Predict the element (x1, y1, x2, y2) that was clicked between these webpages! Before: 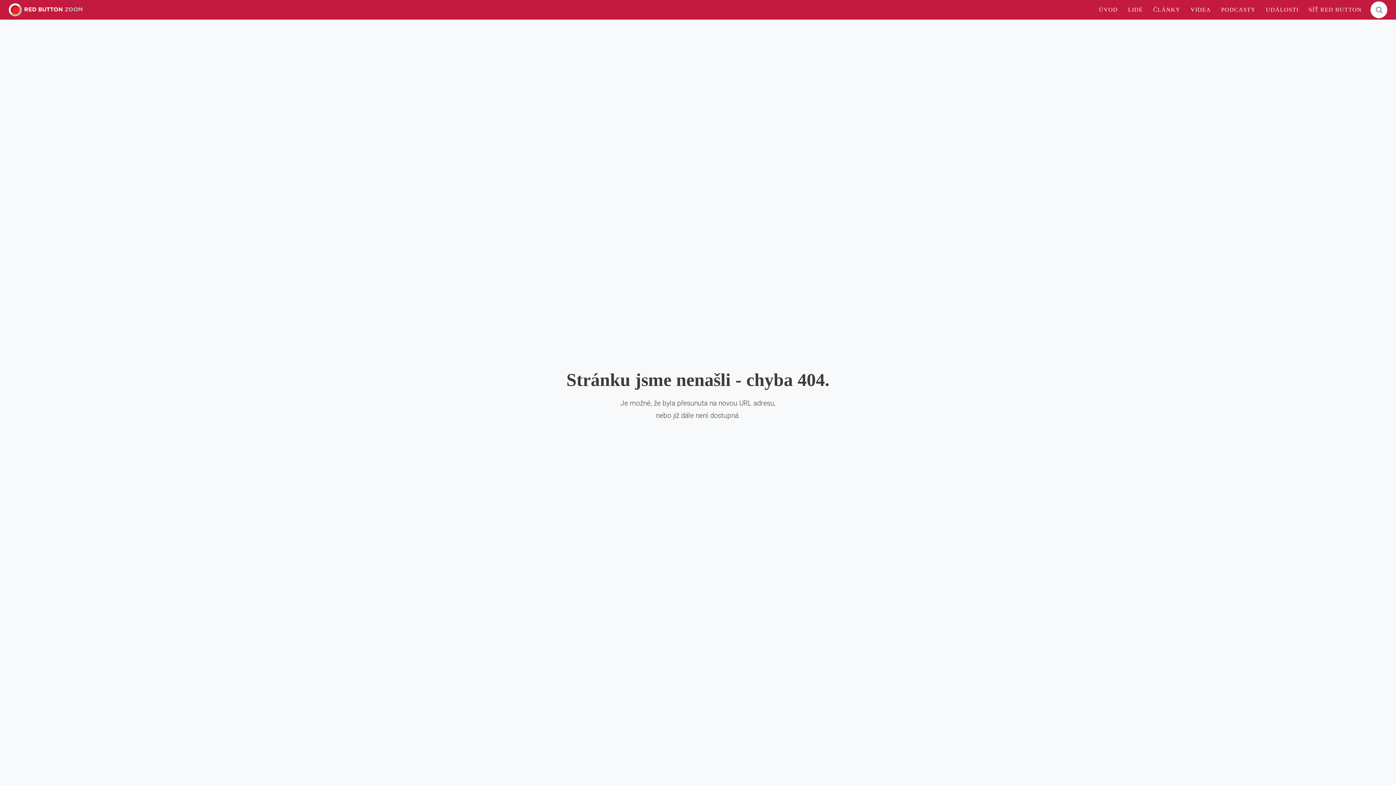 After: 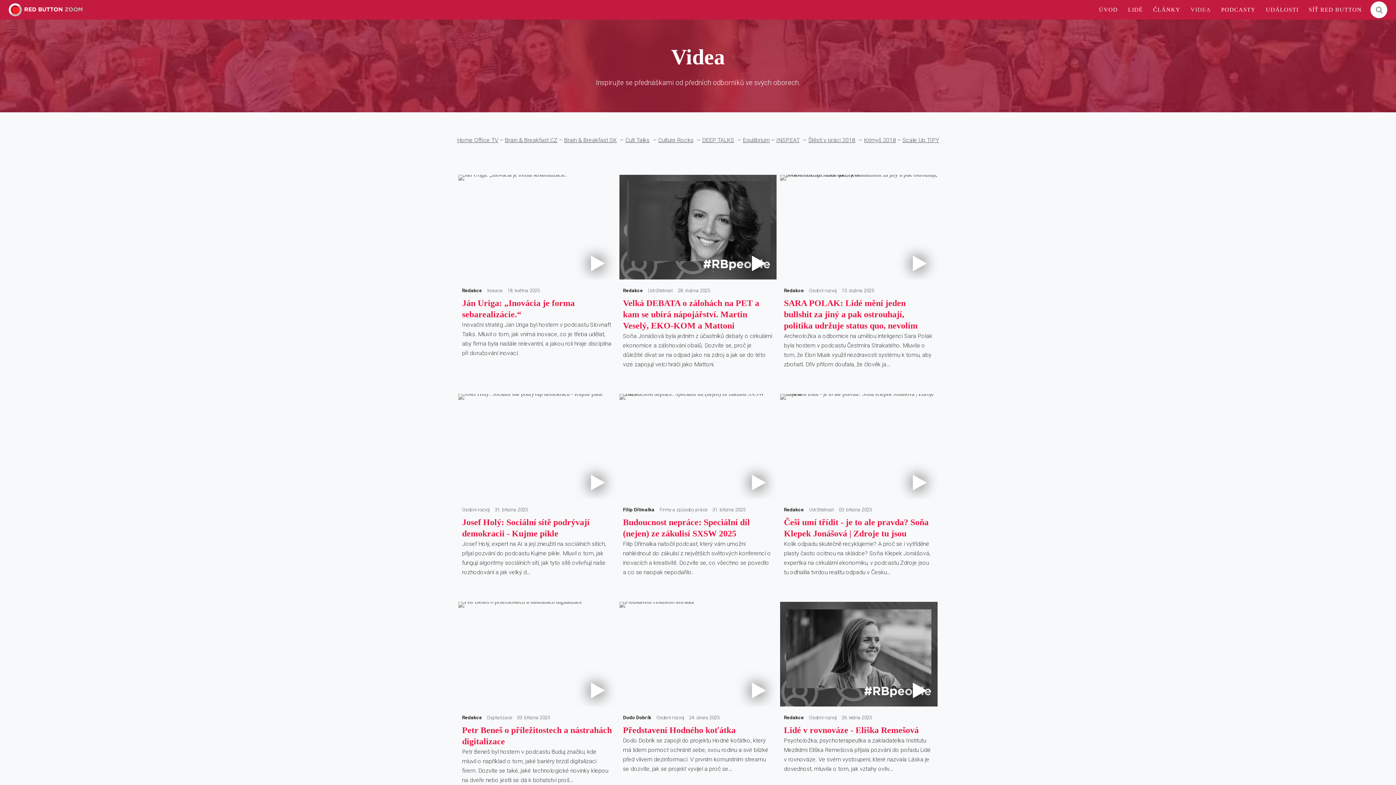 Action: label: VIDEA bbox: (1185, 1, 1216, 17)